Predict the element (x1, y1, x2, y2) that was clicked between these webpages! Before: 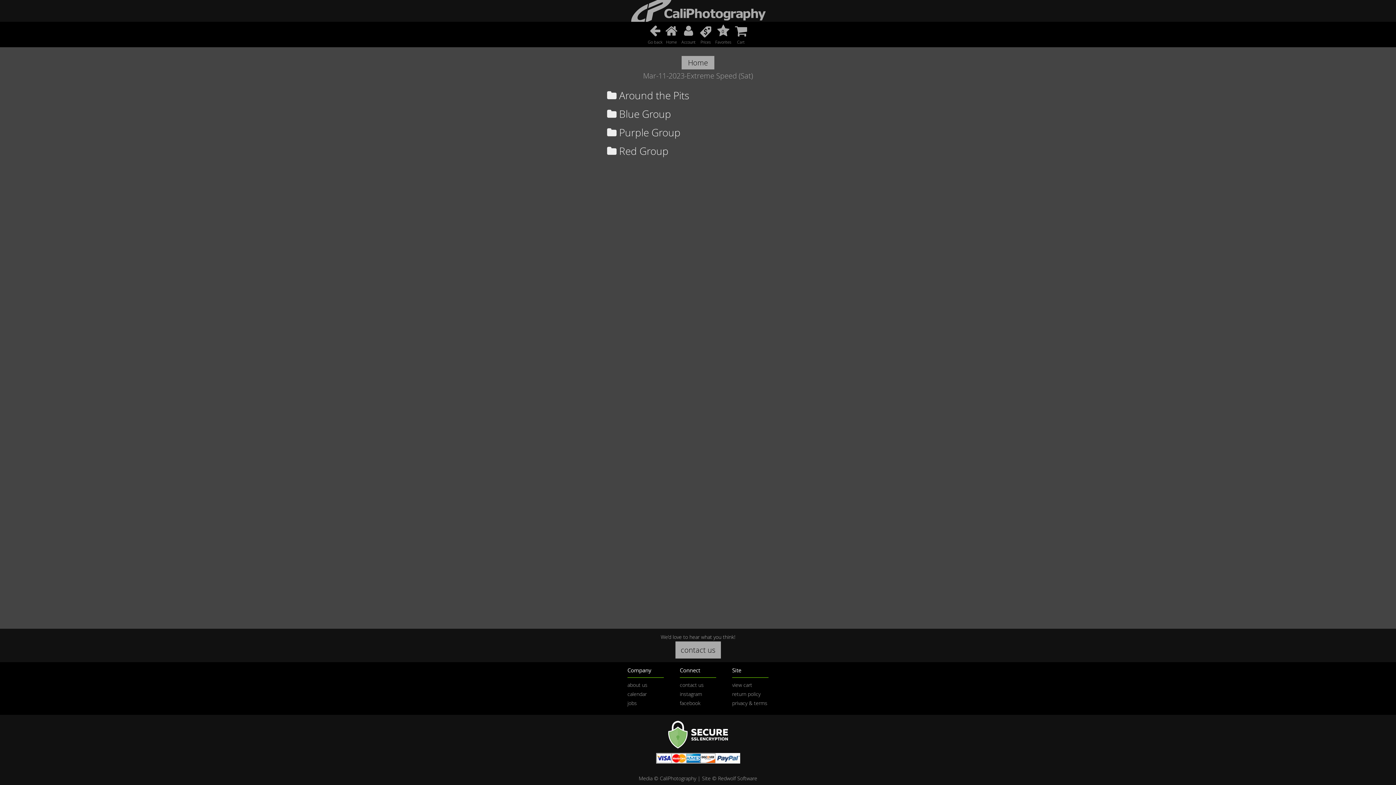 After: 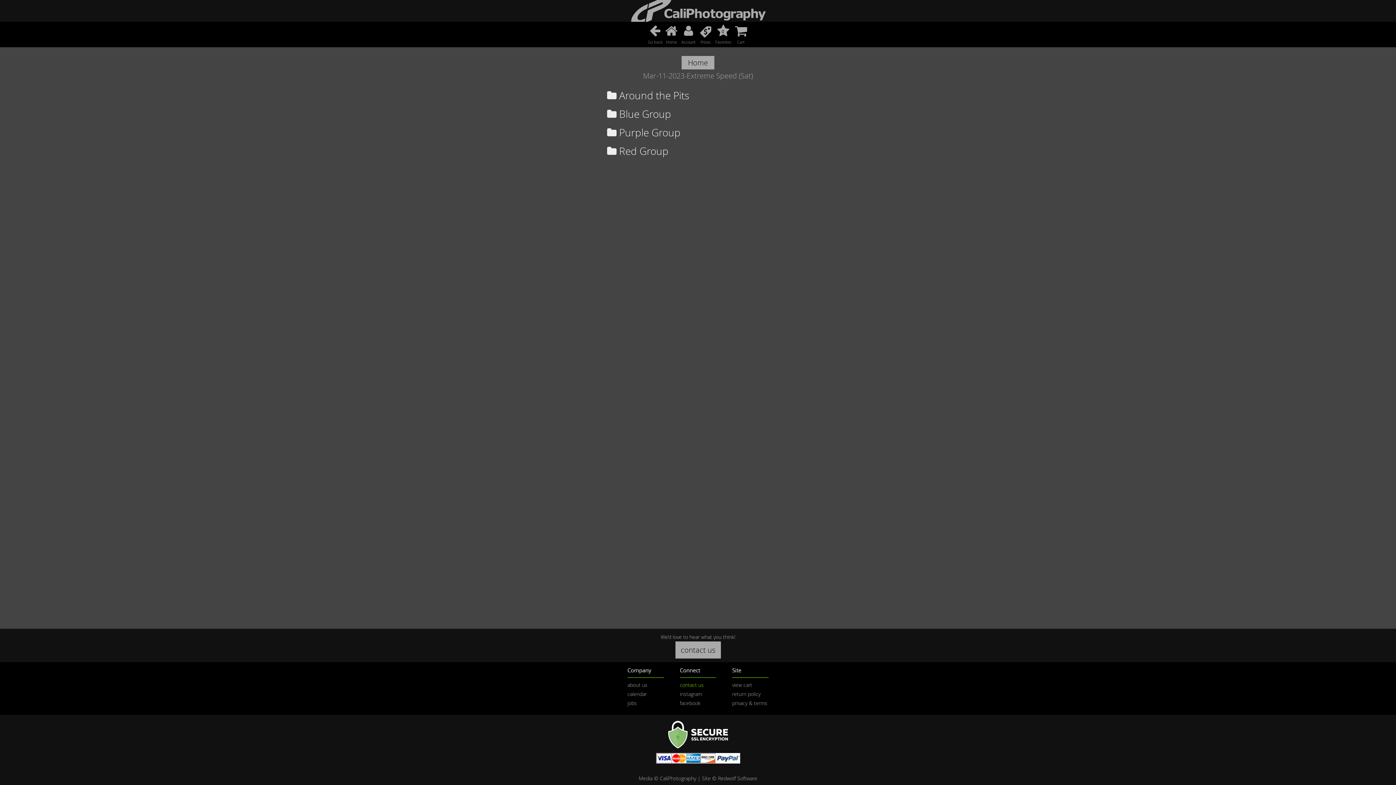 Action: bbox: (680, 681, 704, 688) label: contact us